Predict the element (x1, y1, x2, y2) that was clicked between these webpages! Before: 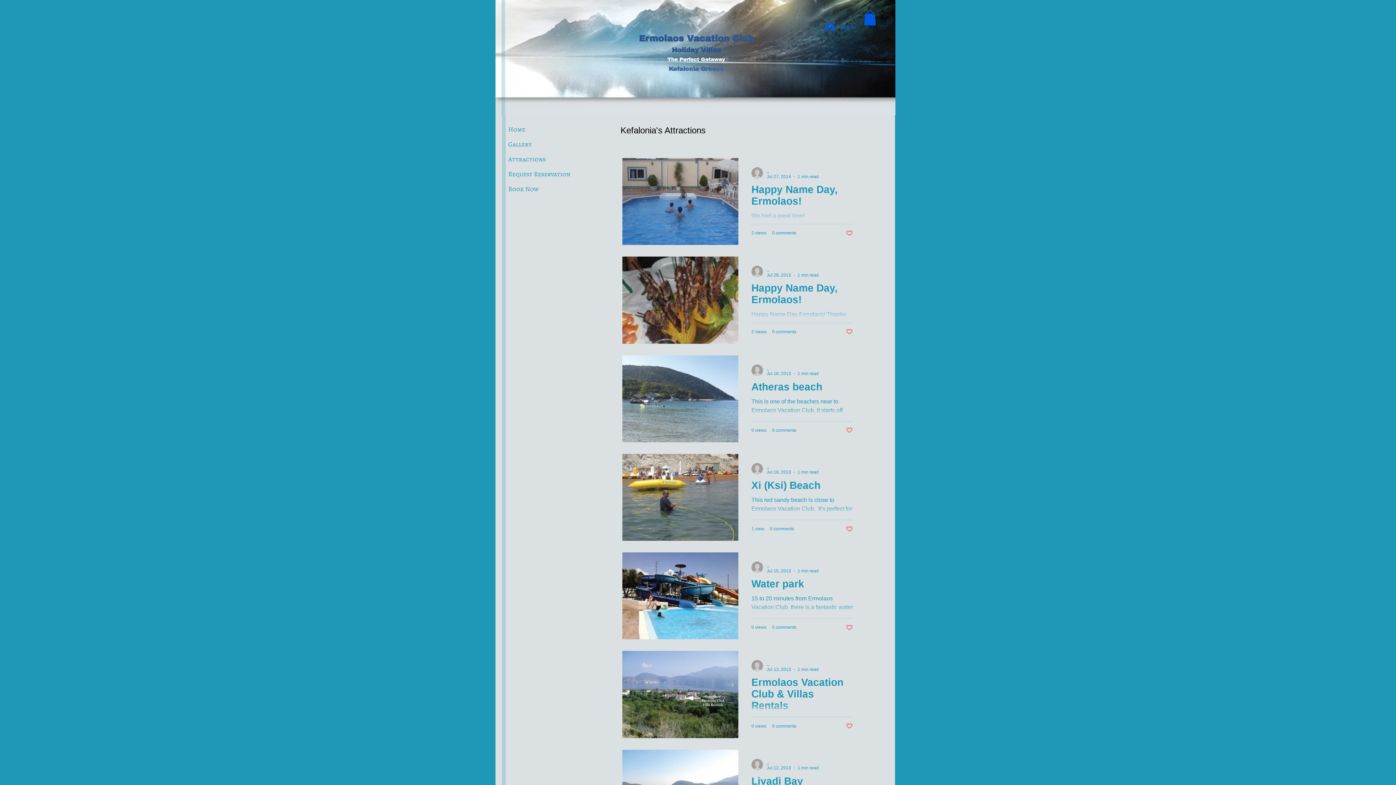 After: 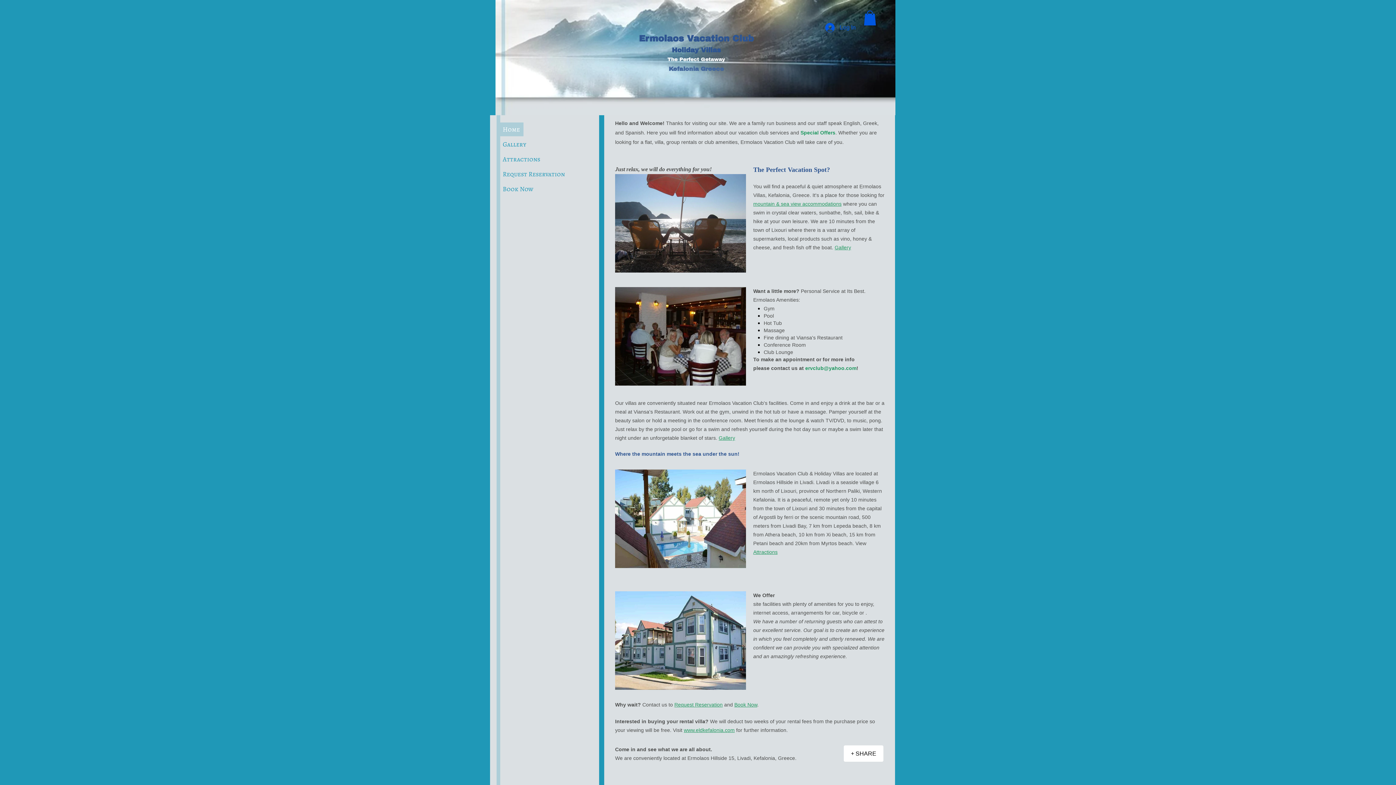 Action: bbox: (504, 122, 529, 136) label: Home